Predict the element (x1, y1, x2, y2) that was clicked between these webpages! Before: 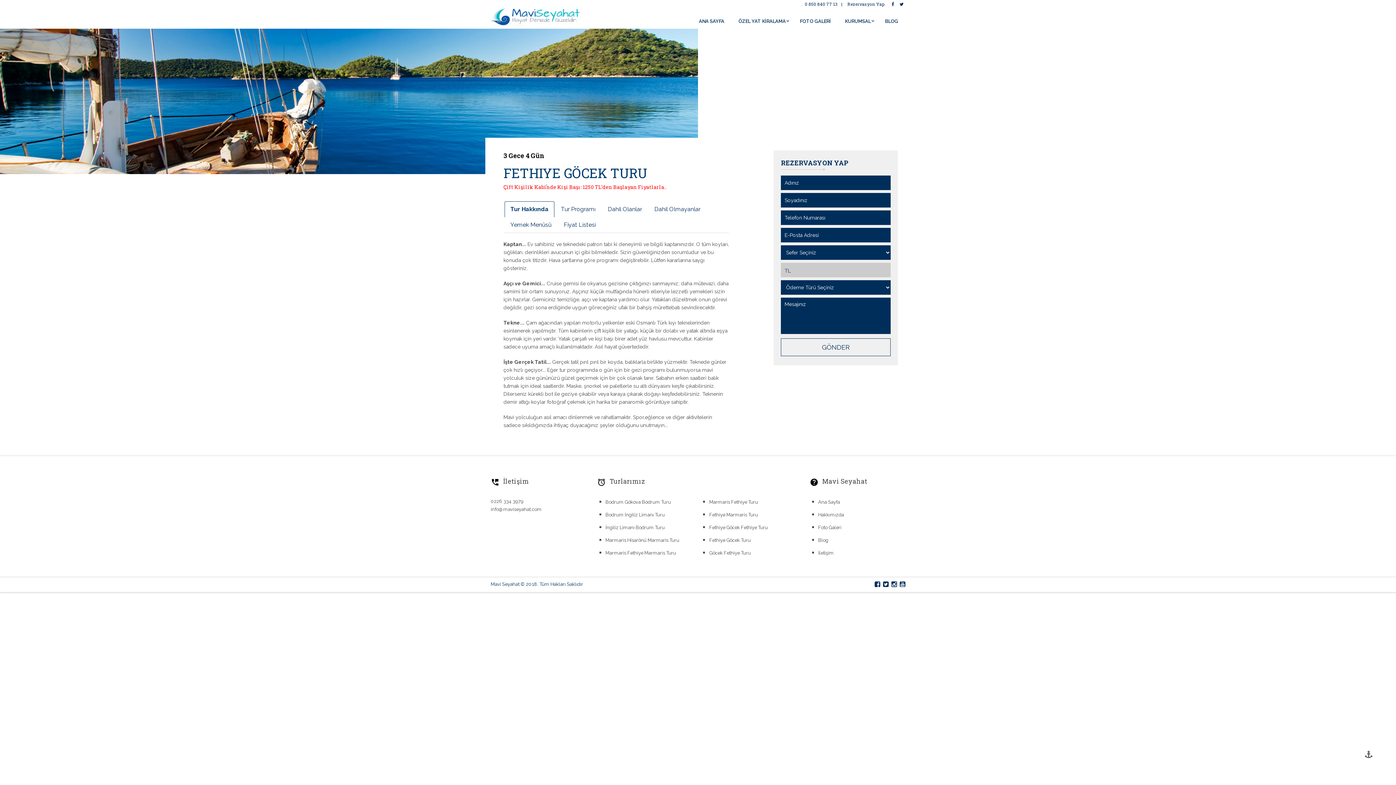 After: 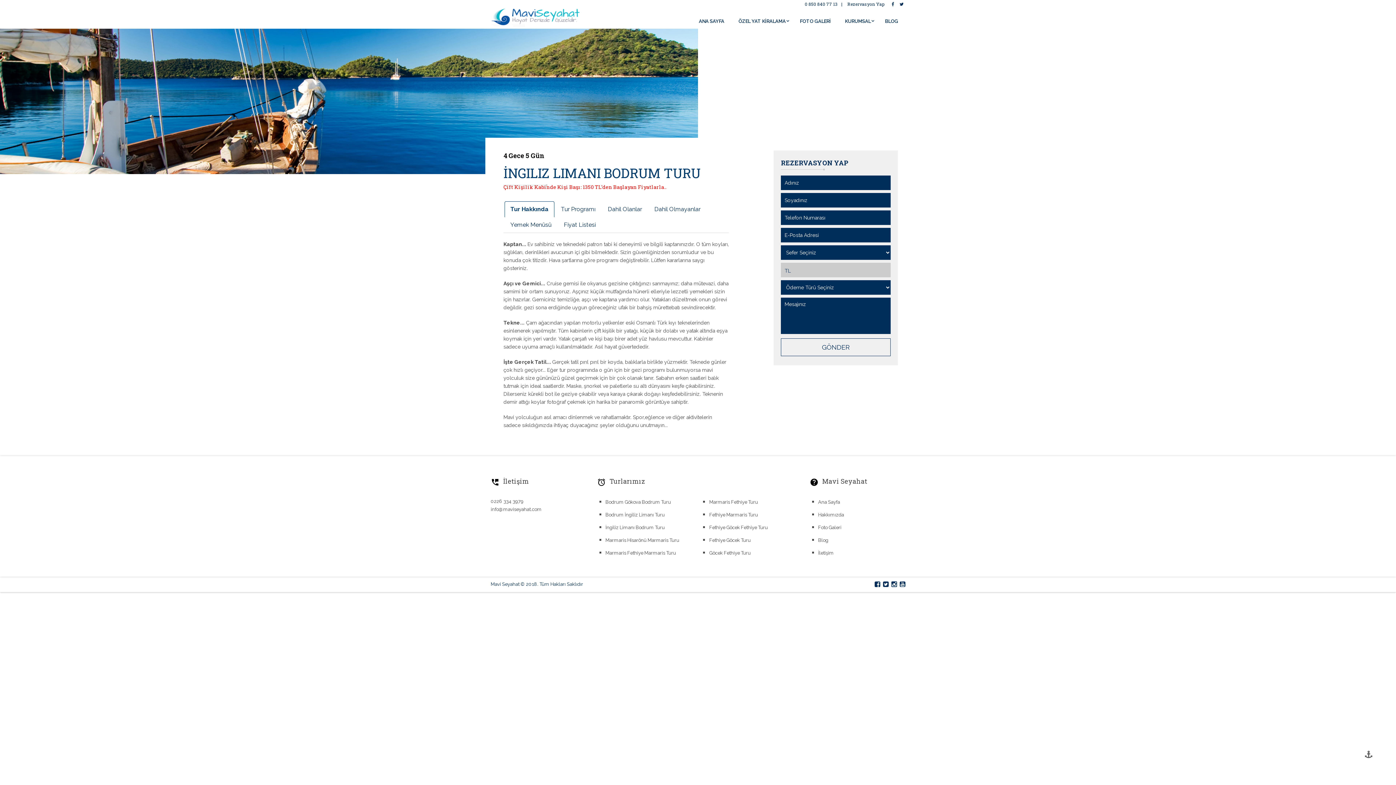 Action: bbox: (605, 525, 664, 530) label: İngiliz Limanı Bodrum Turu